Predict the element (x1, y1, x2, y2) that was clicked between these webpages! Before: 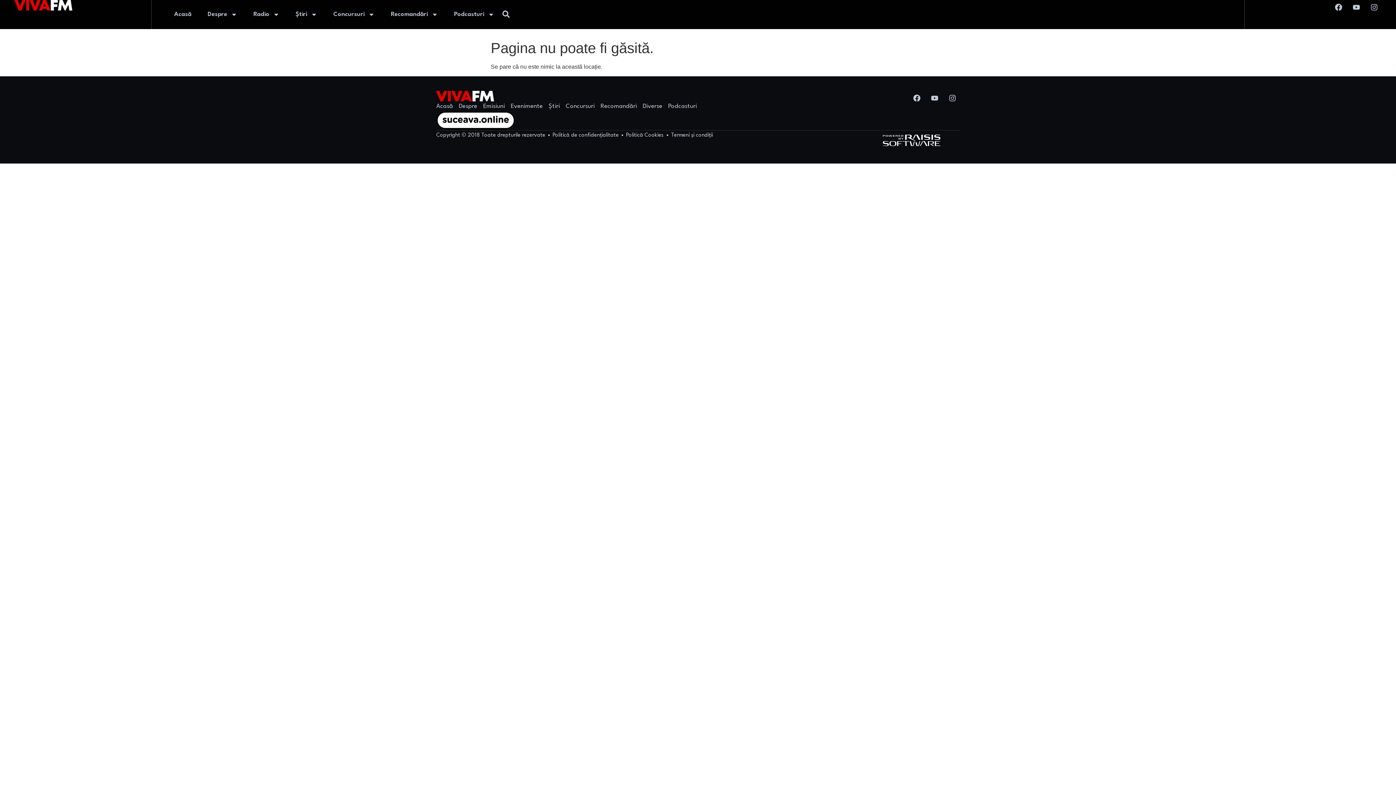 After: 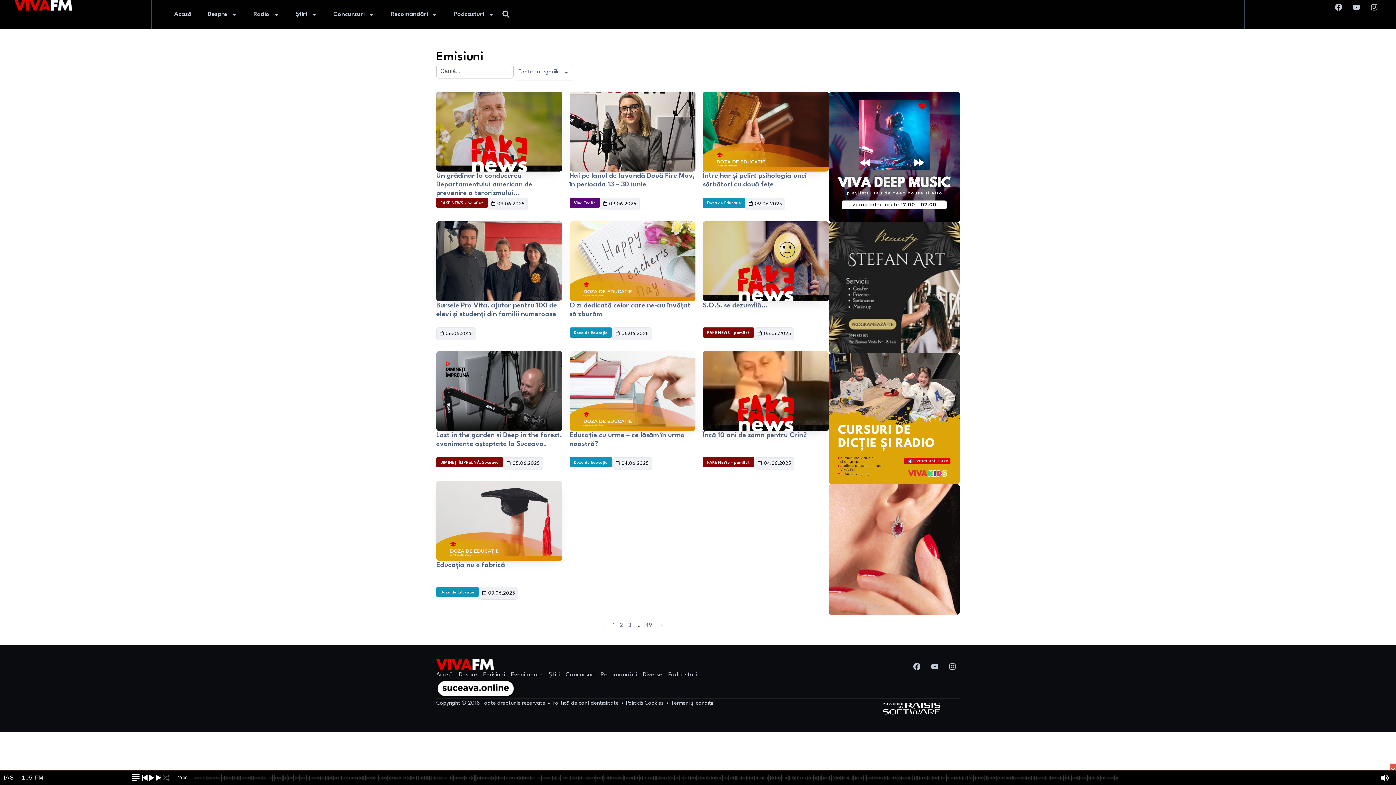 Action: label: Emisiuni bbox: (483, 101, 505, 111)